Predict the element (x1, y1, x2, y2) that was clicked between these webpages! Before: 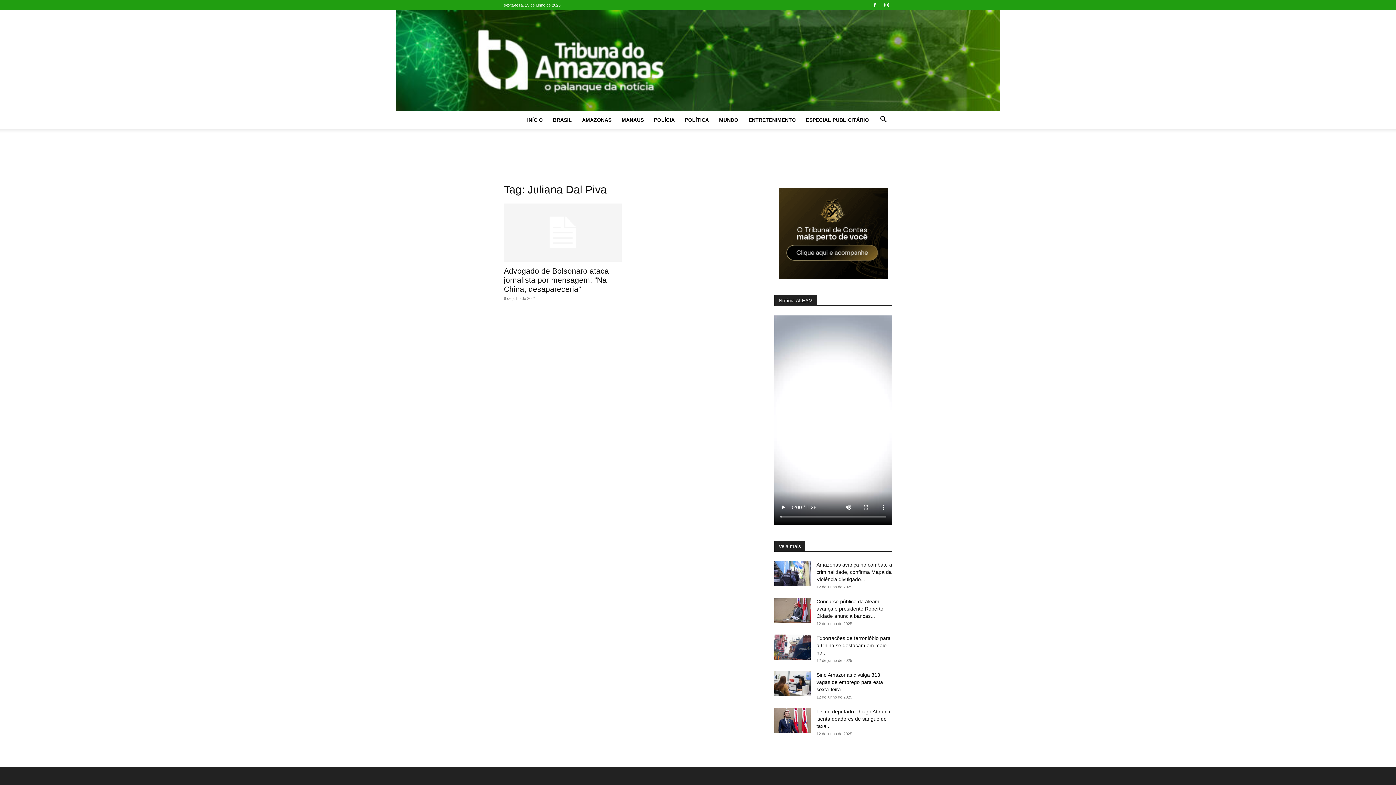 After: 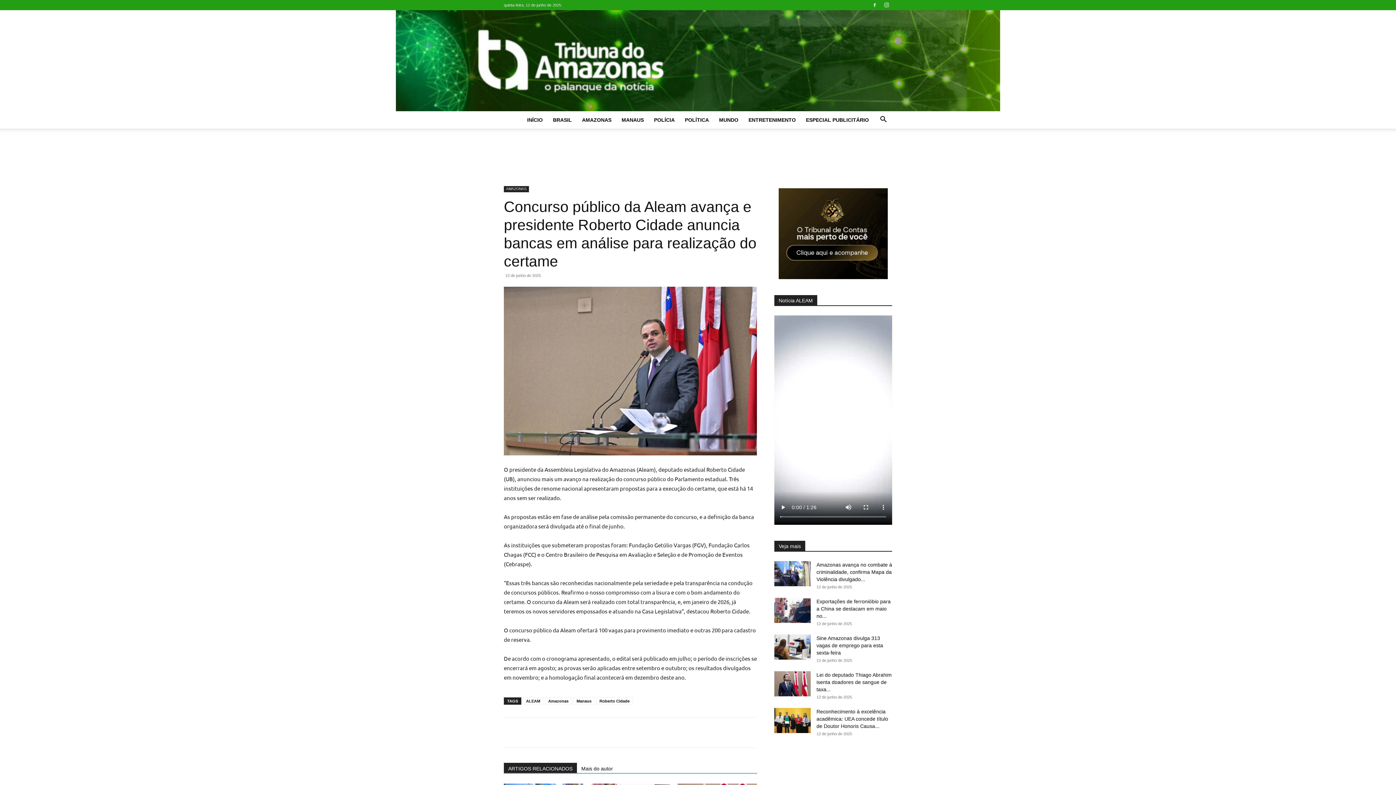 Action: bbox: (816, 599, 883, 619) label: Concurso público da Aleam avança e presidente Roberto Cidade anuncia bancas...